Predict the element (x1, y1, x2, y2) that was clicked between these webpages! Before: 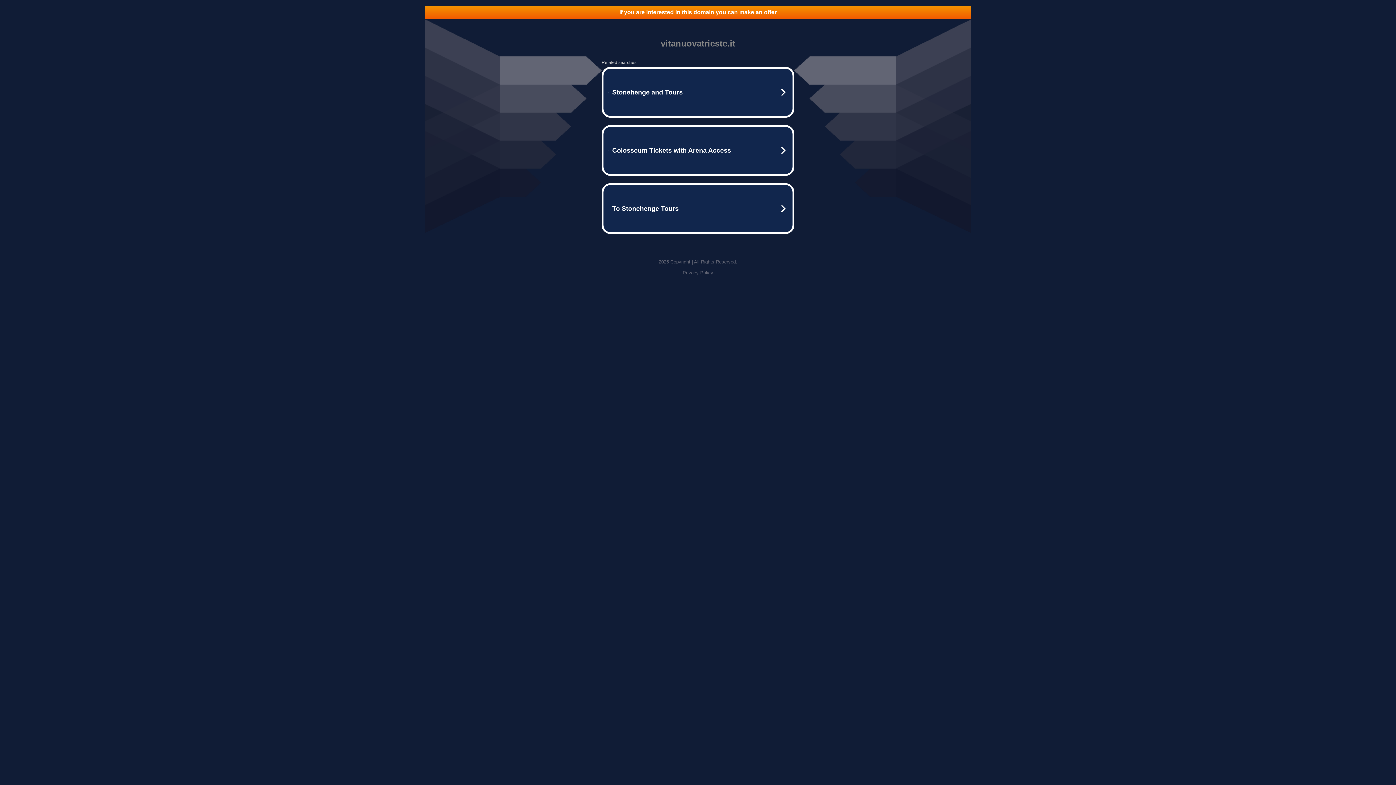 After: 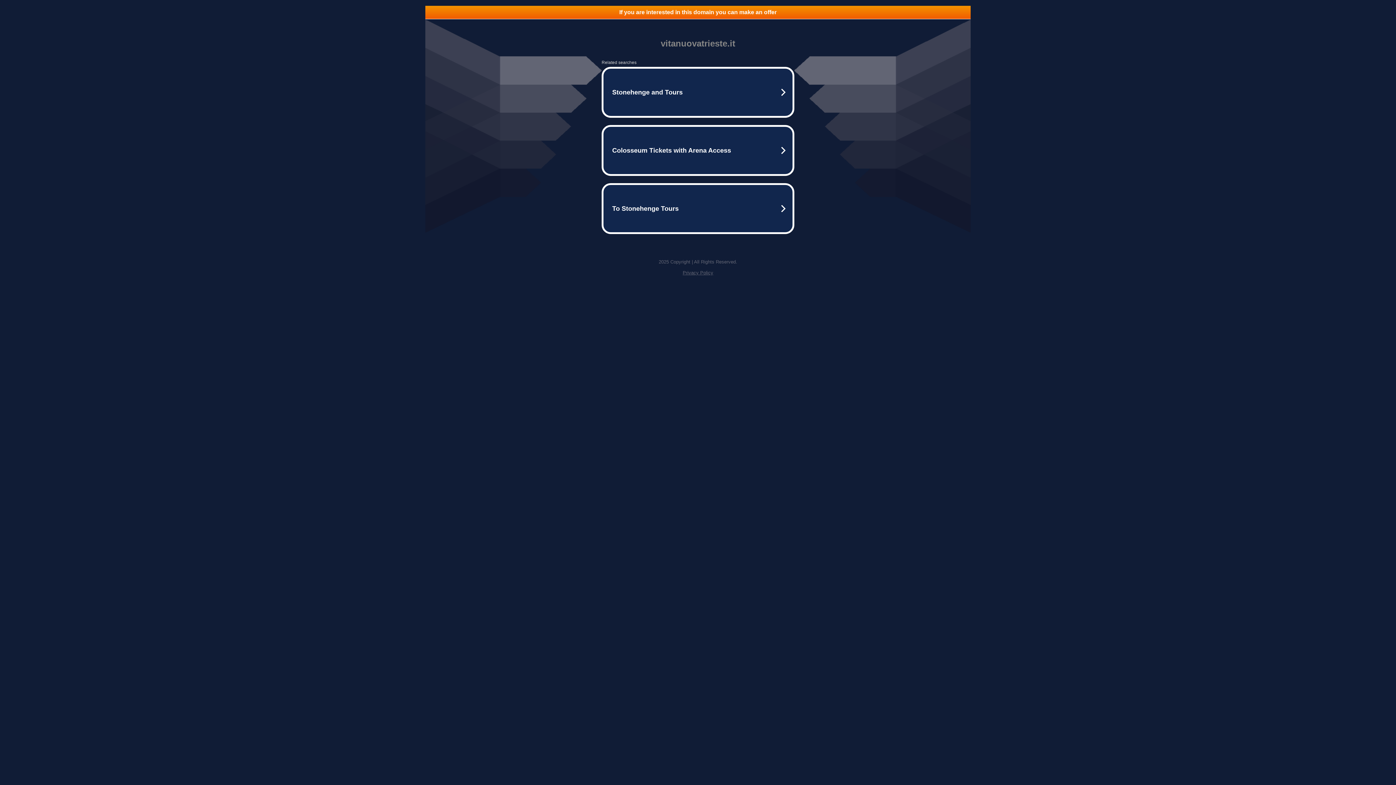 Action: bbox: (425, 5, 970, 18) label: If you are interested in this domain you can make an offer